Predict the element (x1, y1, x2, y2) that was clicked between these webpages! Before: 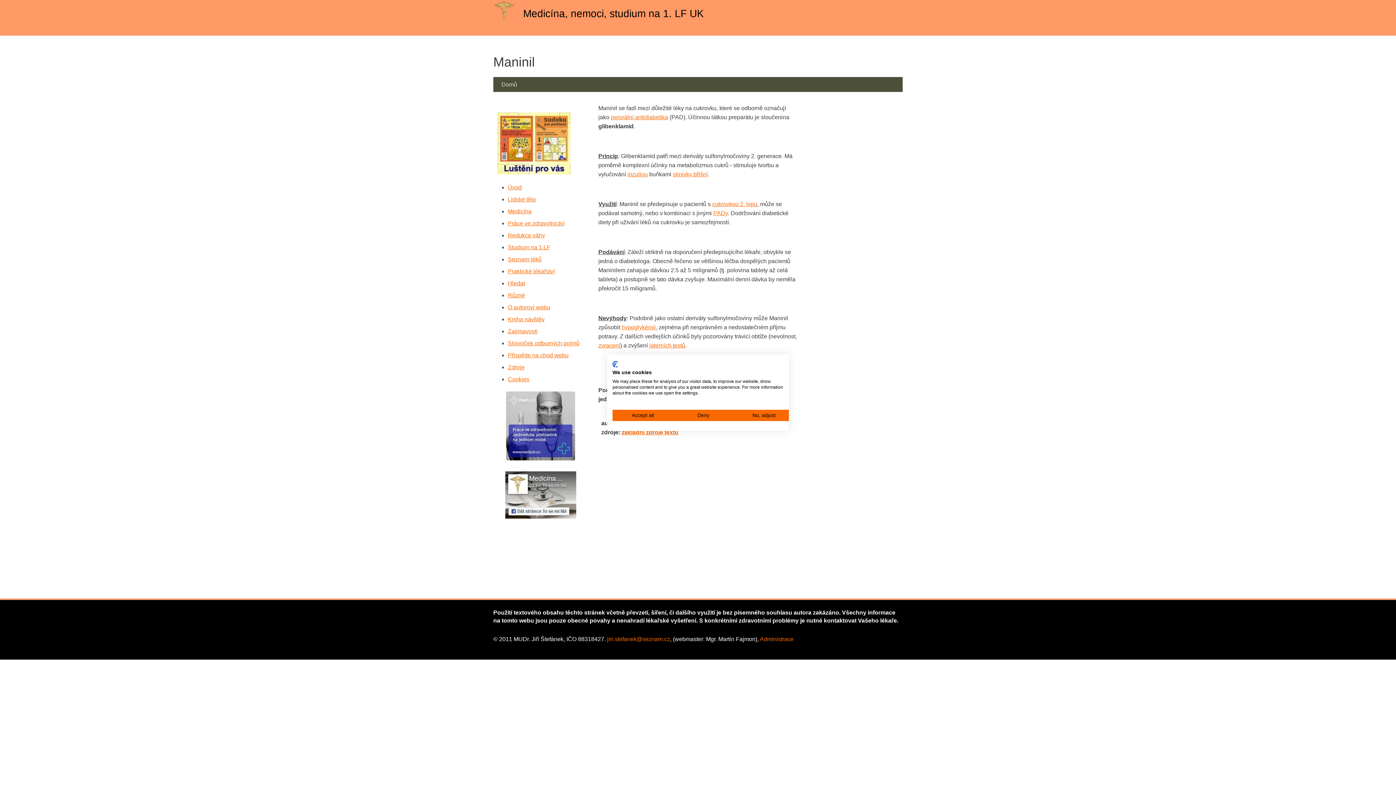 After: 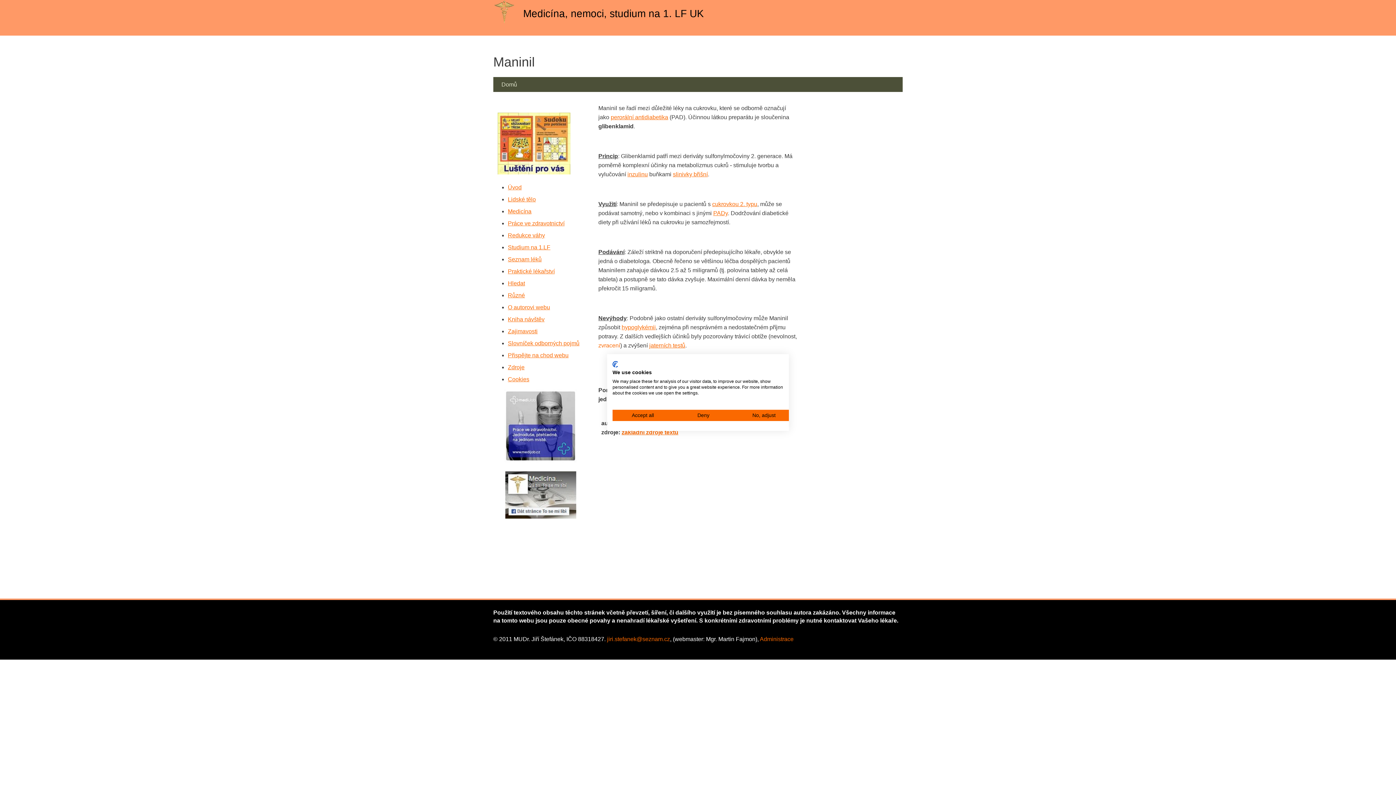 Action: bbox: (598, 342, 620, 348) label: zvracení